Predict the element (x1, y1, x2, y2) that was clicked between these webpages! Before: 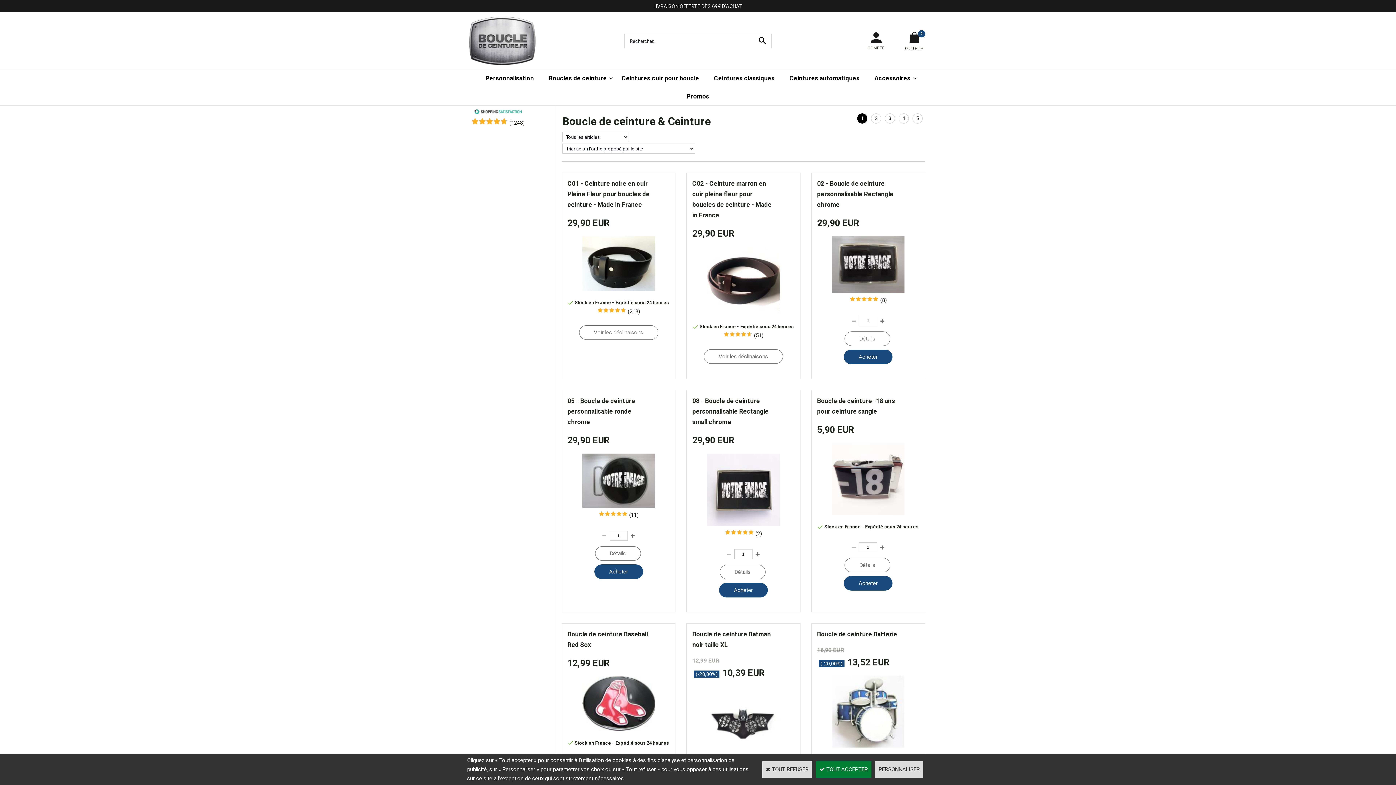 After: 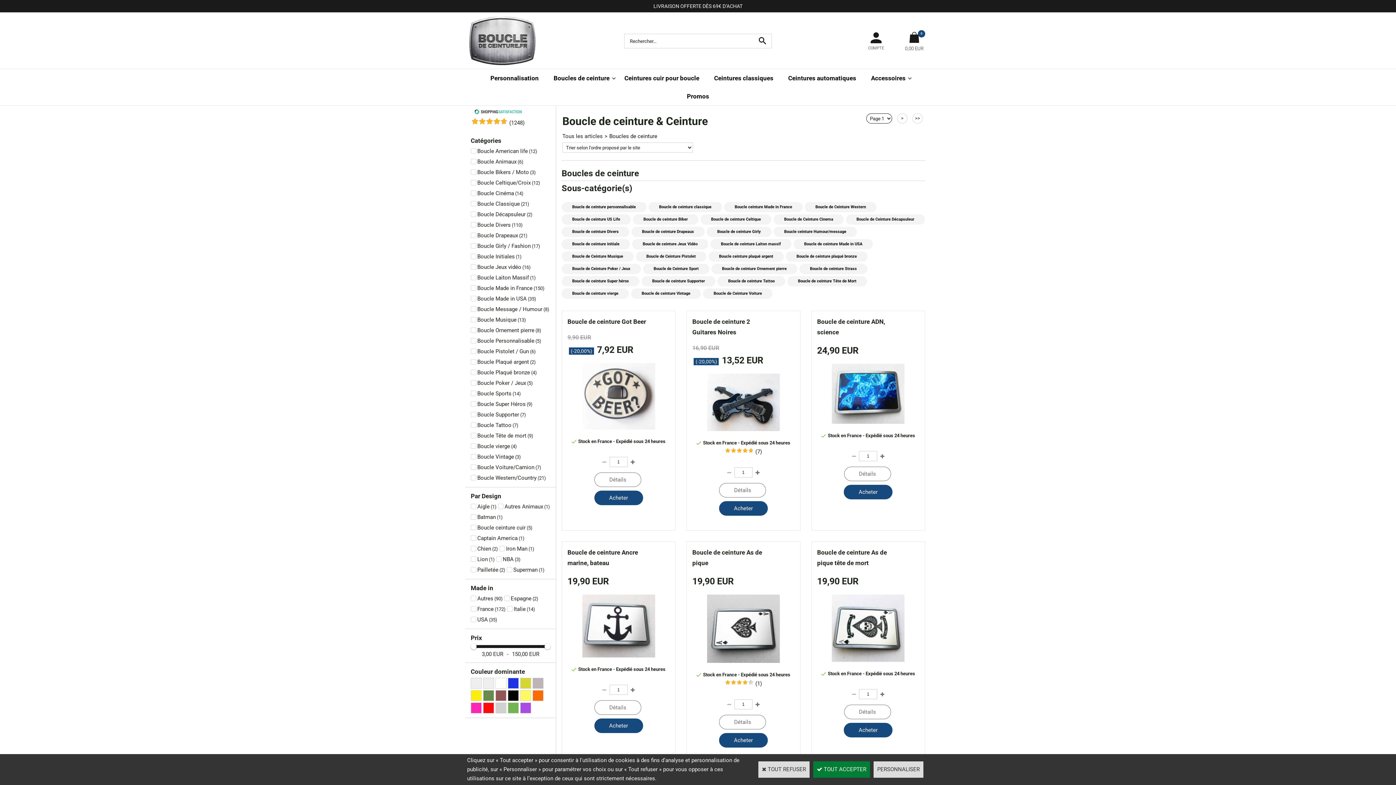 Action: bbox: (541, 69, 614, 87) label: Boucles de ceinture